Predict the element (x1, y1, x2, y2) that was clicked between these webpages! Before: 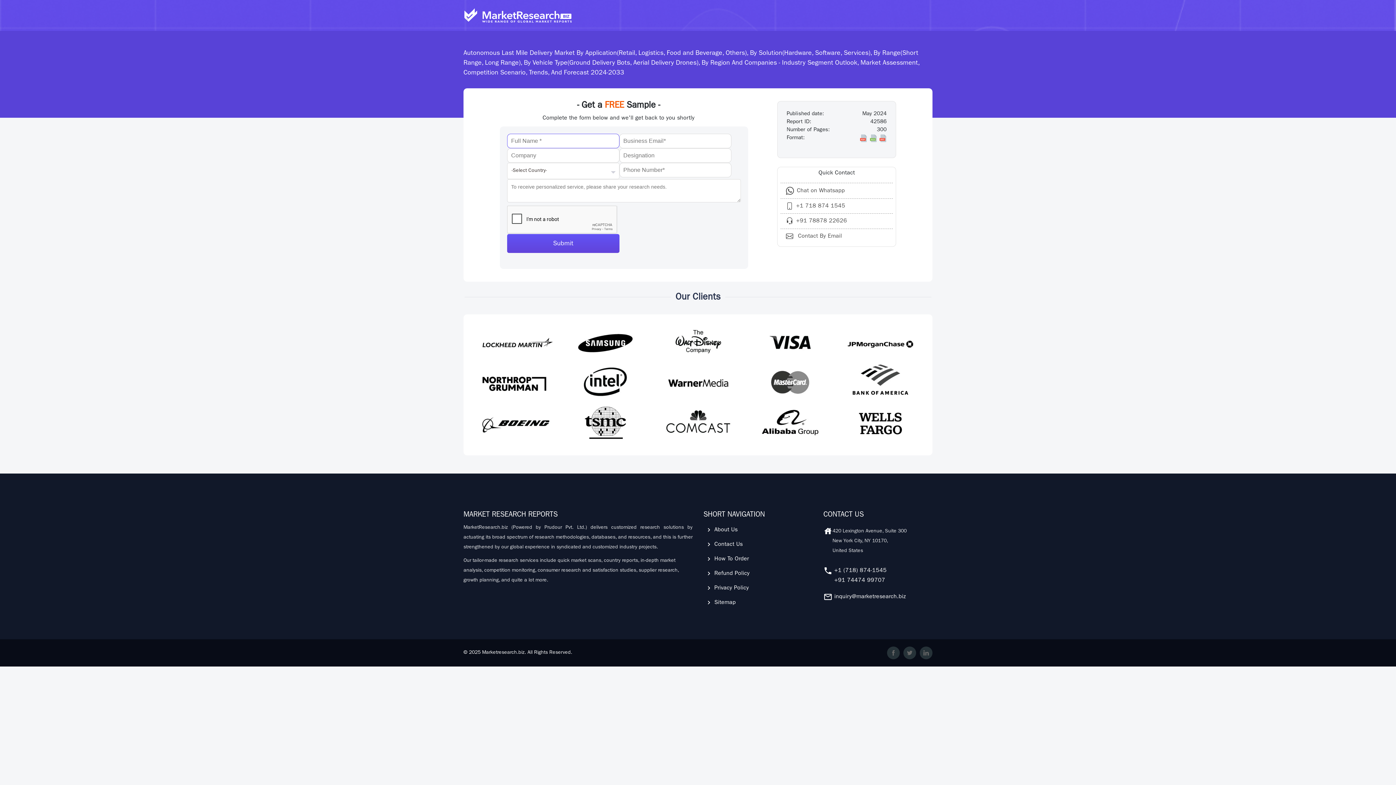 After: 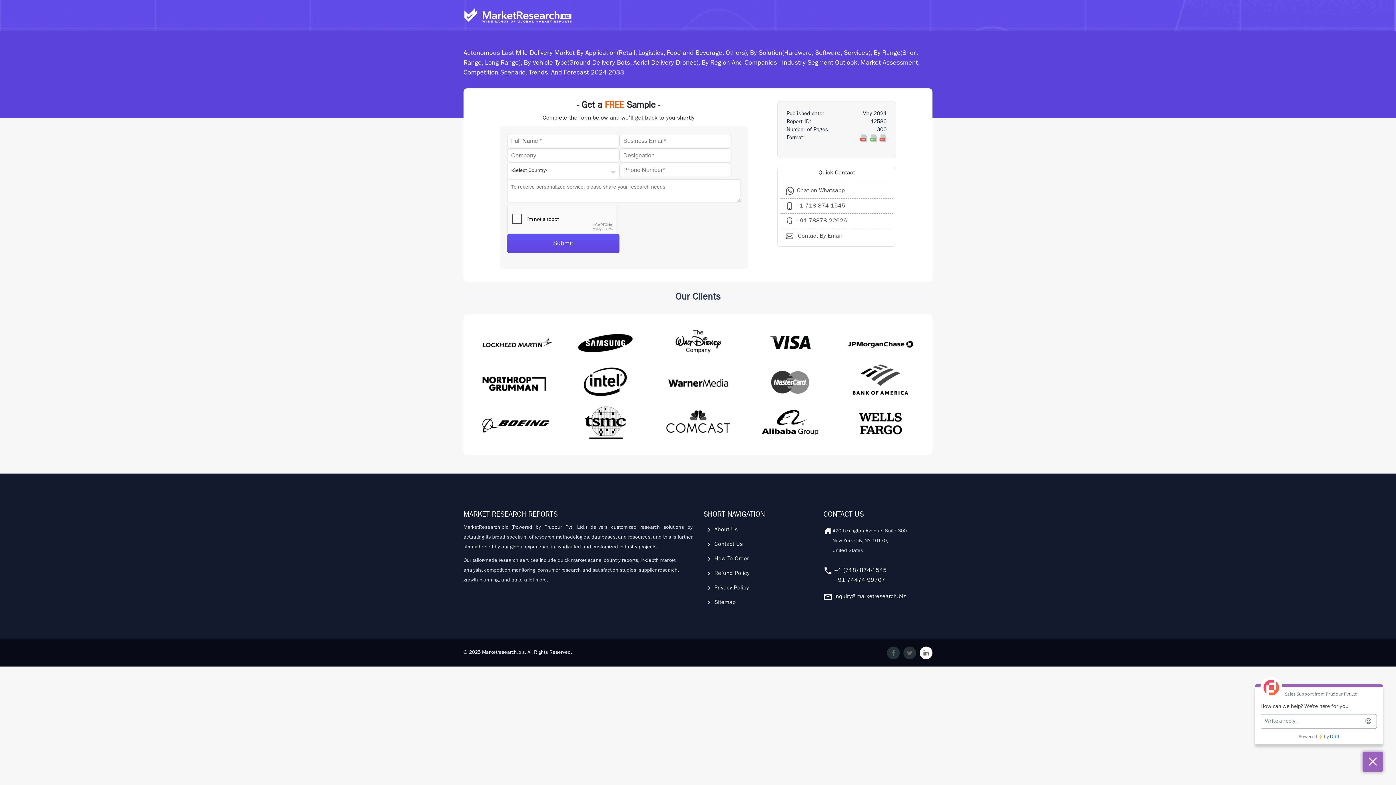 Action: bbox: (920, 646, 932, 659)